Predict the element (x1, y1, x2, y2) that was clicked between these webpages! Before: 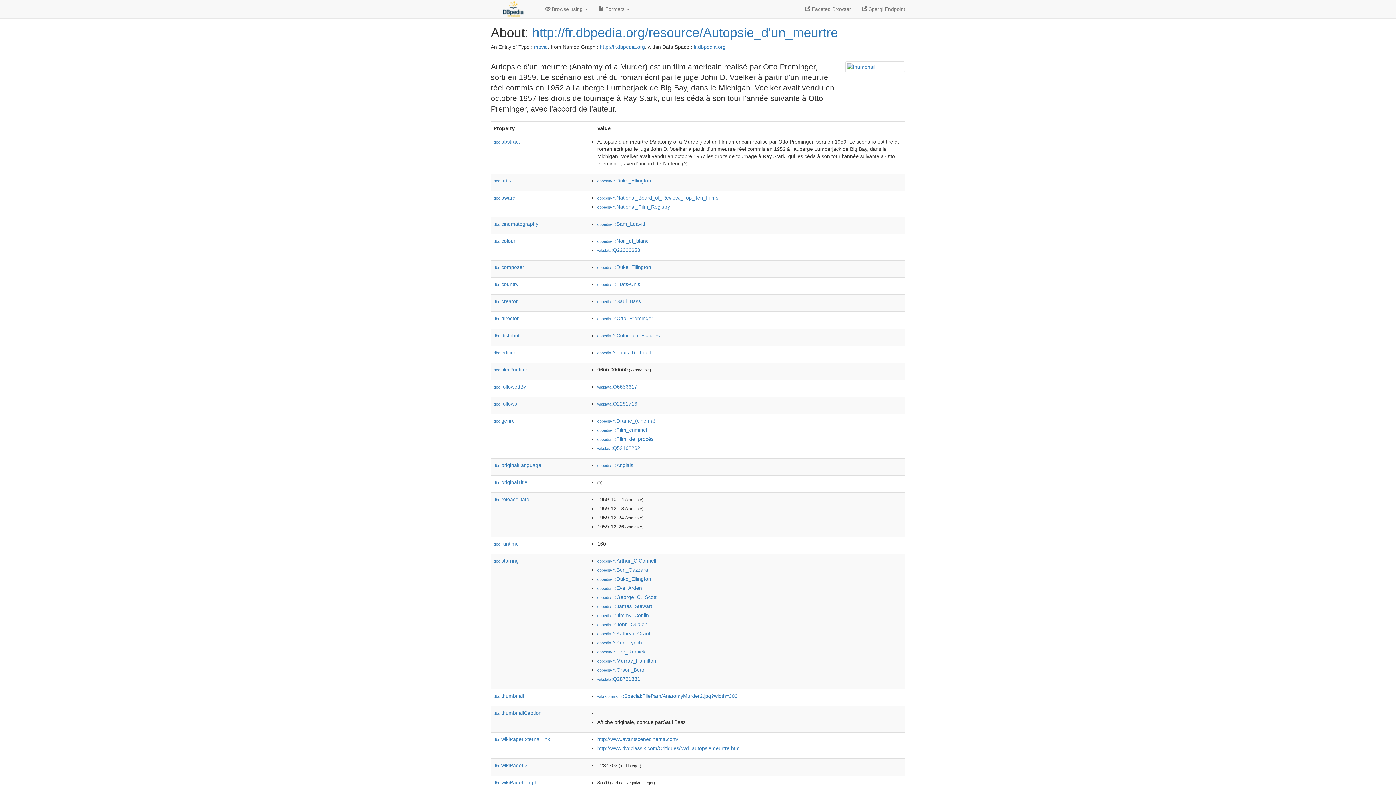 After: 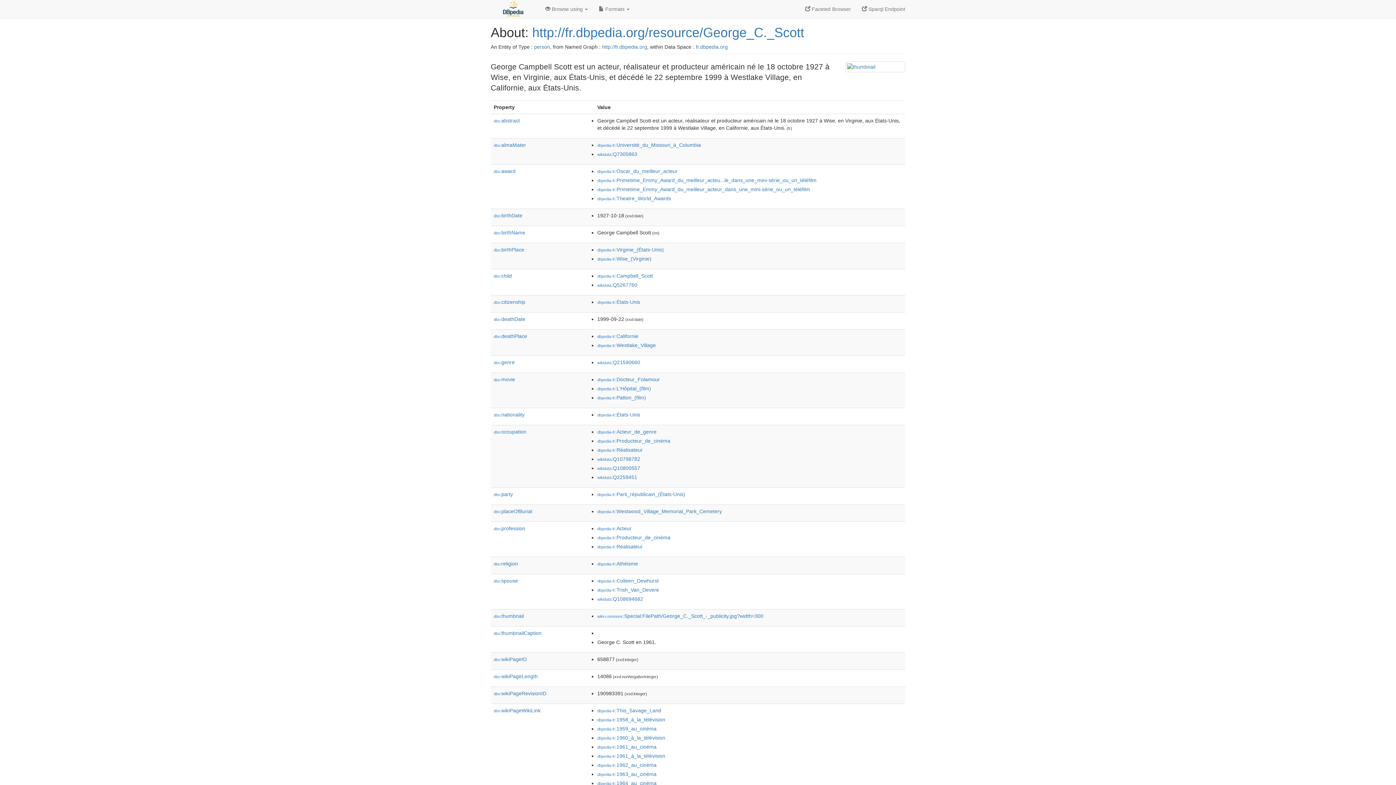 Action: label: dbpedia-fr:George_C._Scott bbox: (597, 594, 656, 600)